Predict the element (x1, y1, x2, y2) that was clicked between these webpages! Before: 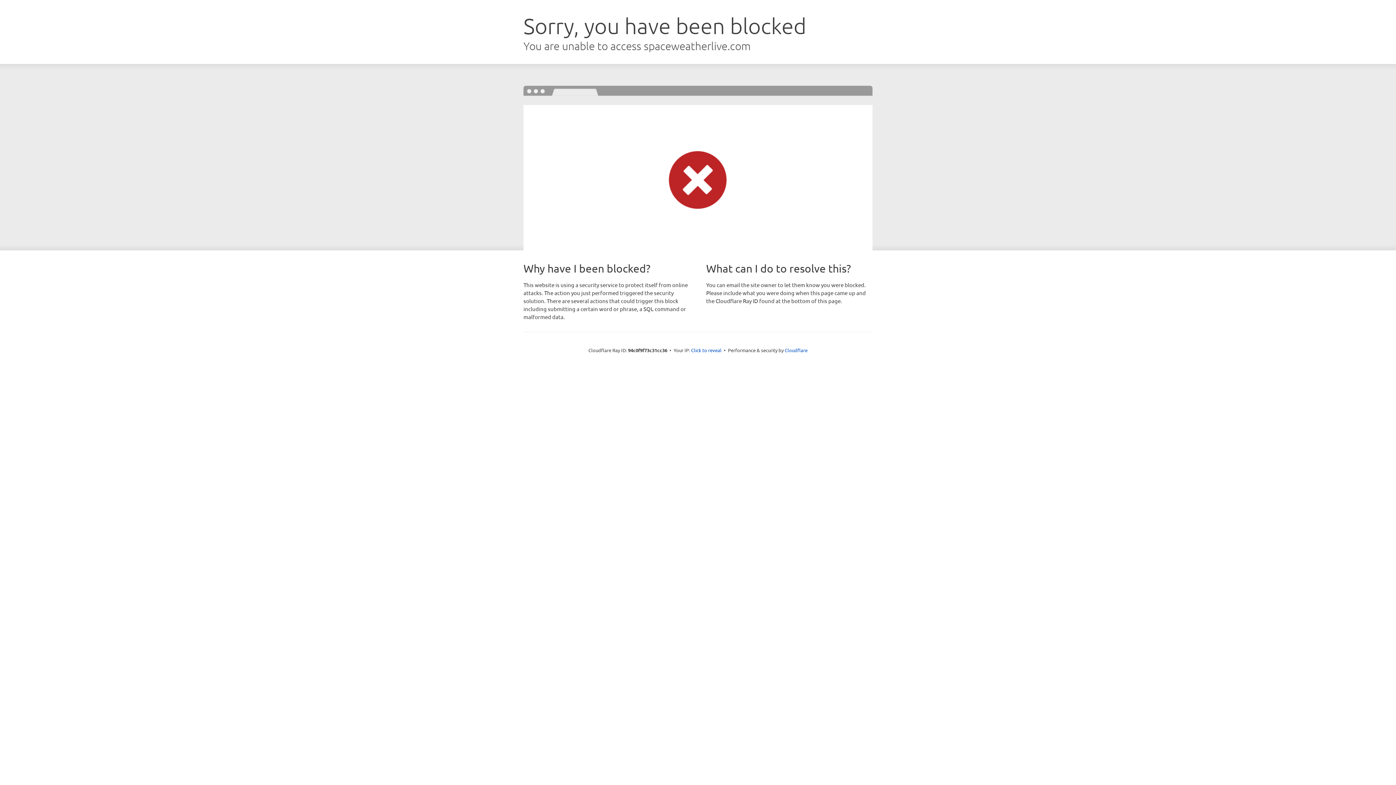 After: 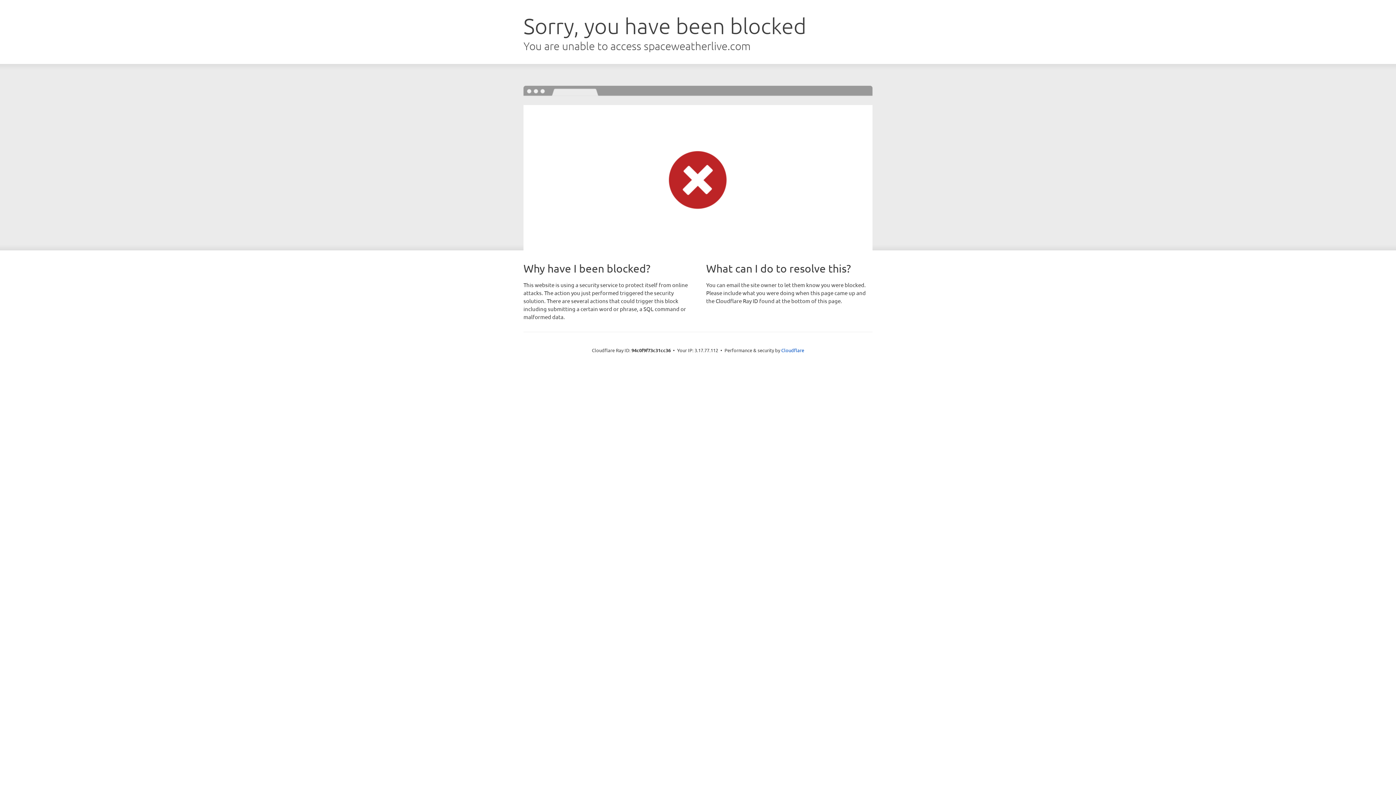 Action: bbox: (691, 346, 721, 353) label: Click to reveal